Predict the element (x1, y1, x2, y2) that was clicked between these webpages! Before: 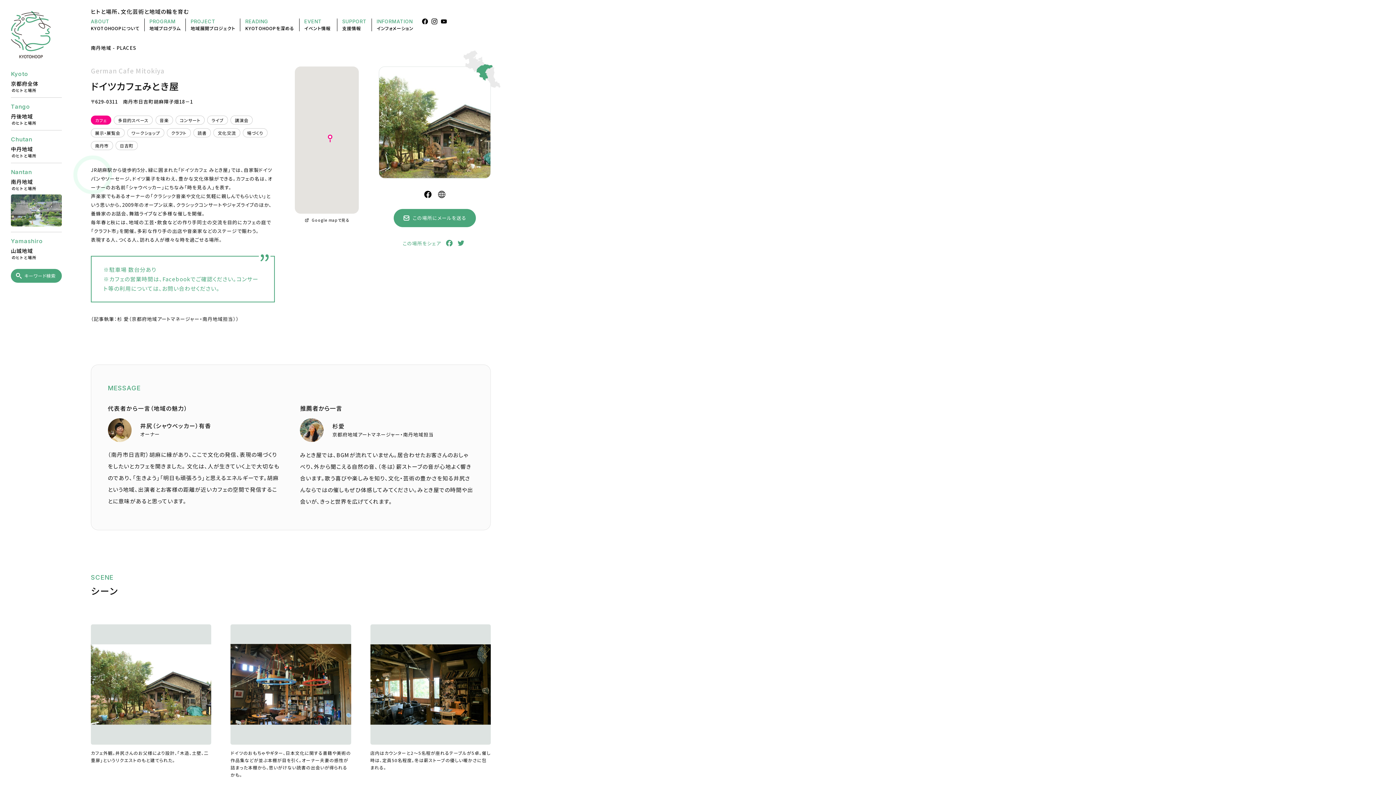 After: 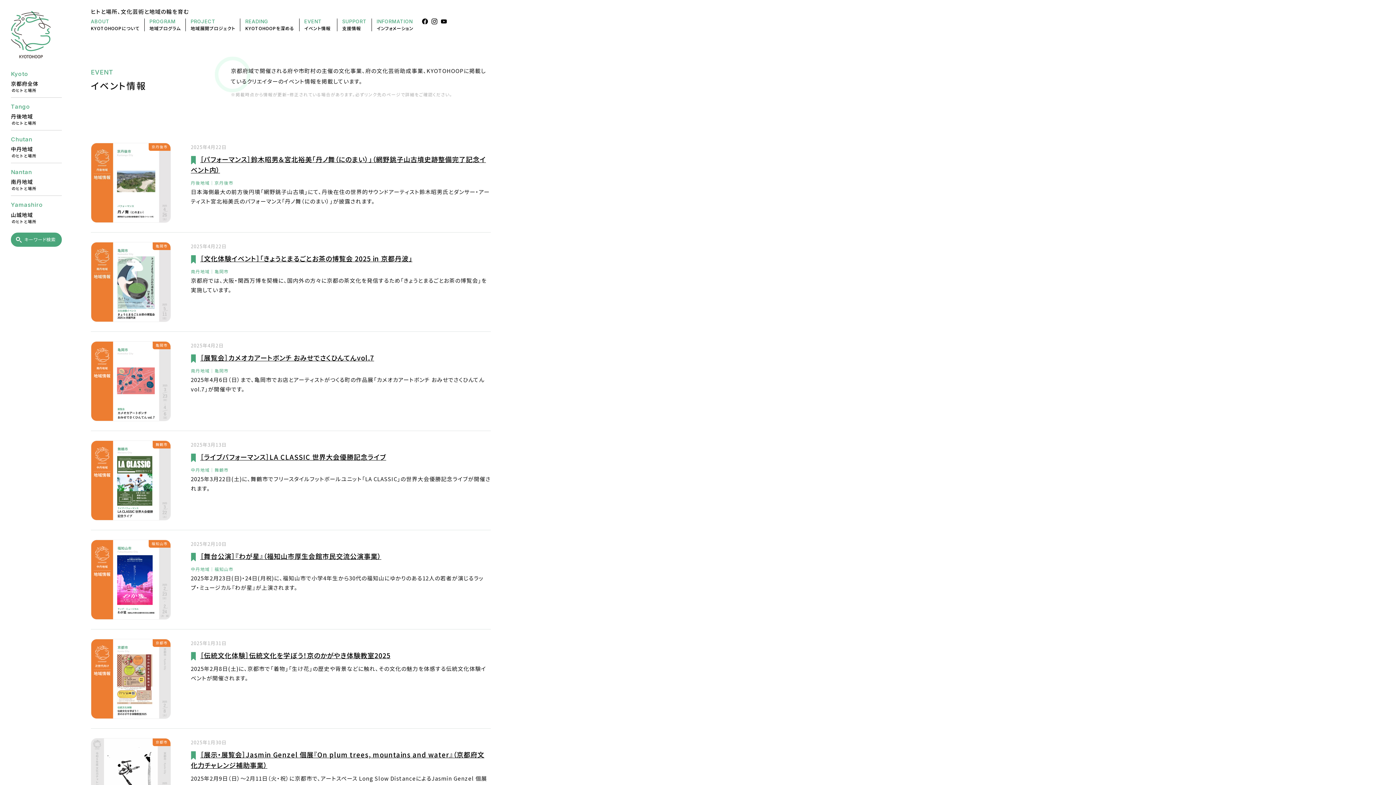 Action: label: EVENT
イベント情報  bbox: (304, 18, 332, 31)